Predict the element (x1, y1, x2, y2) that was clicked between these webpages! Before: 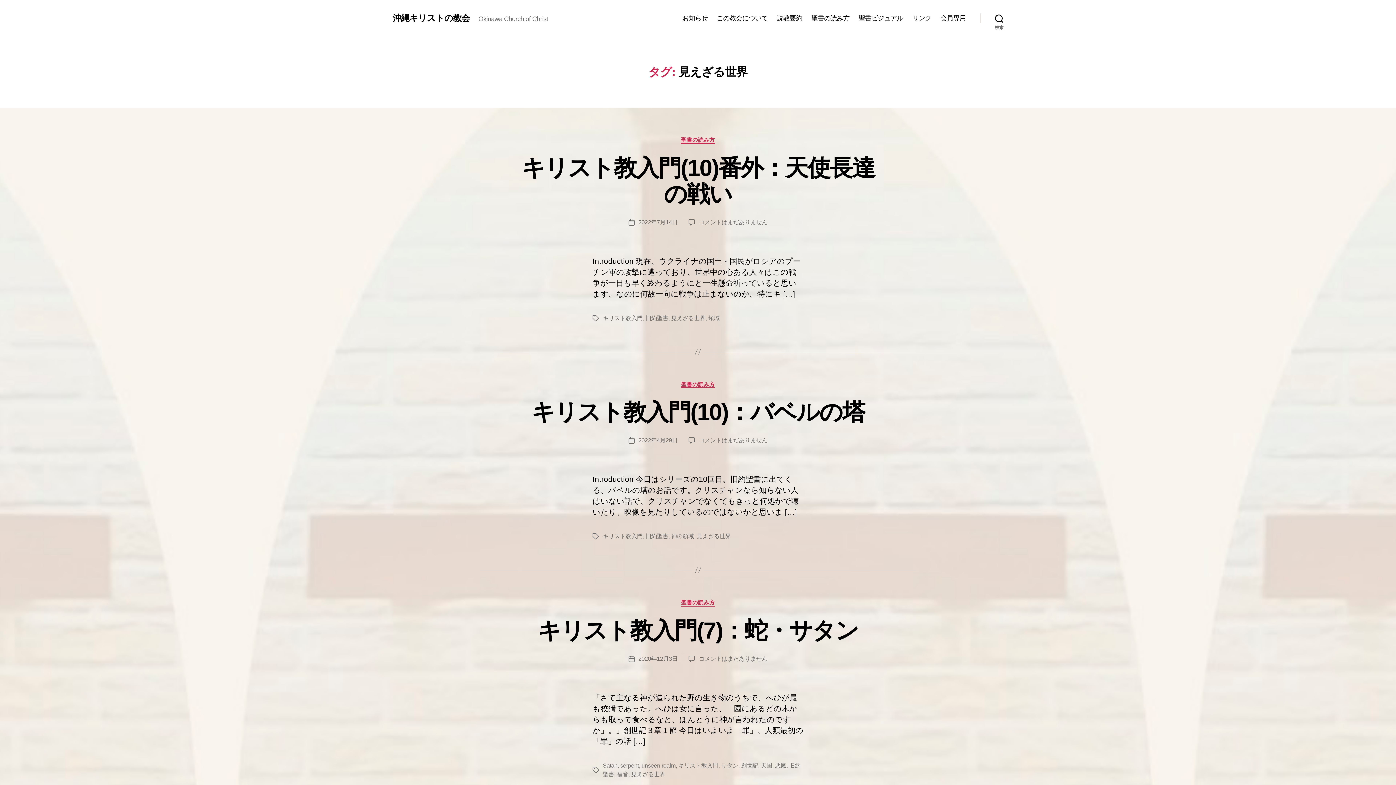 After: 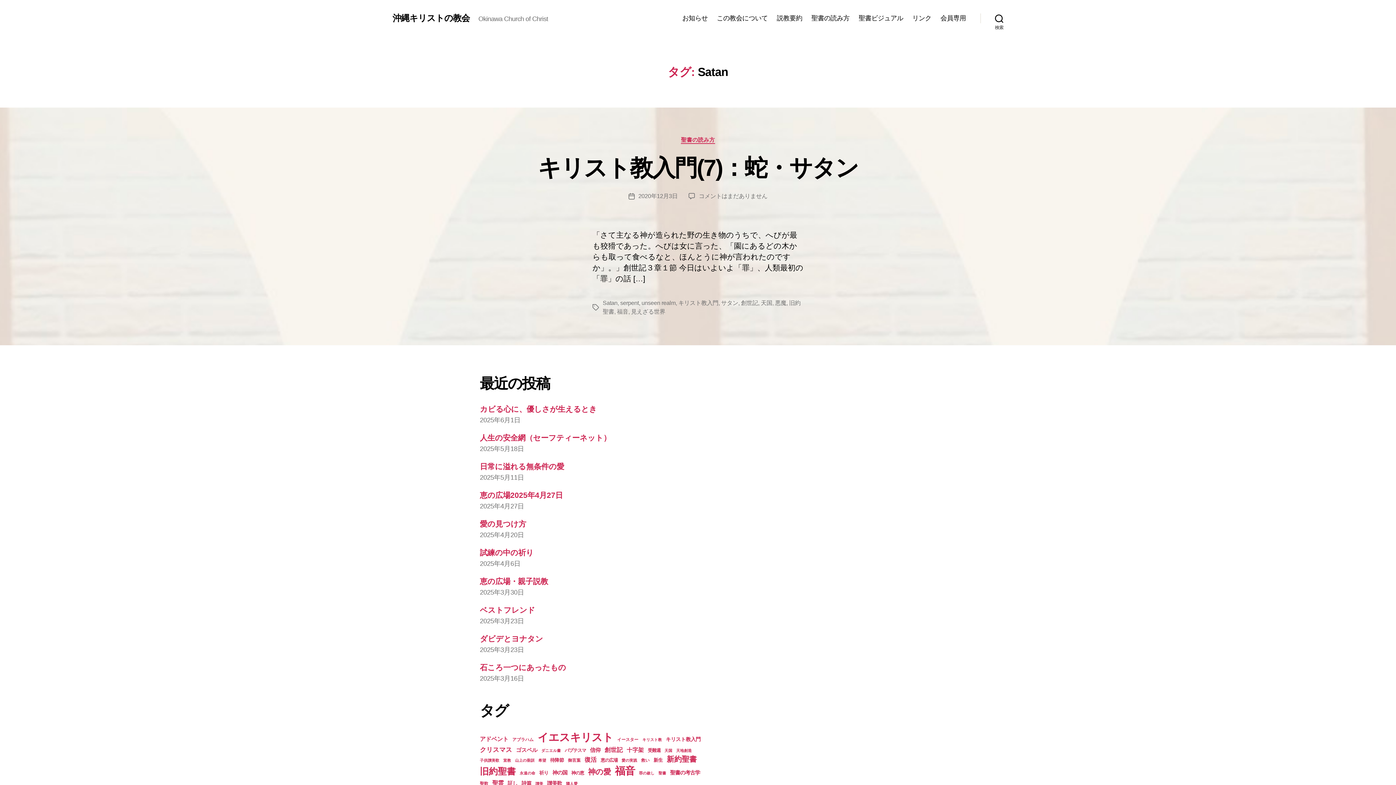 Action: bbox: (602, 762, 617, 768) label: Satan